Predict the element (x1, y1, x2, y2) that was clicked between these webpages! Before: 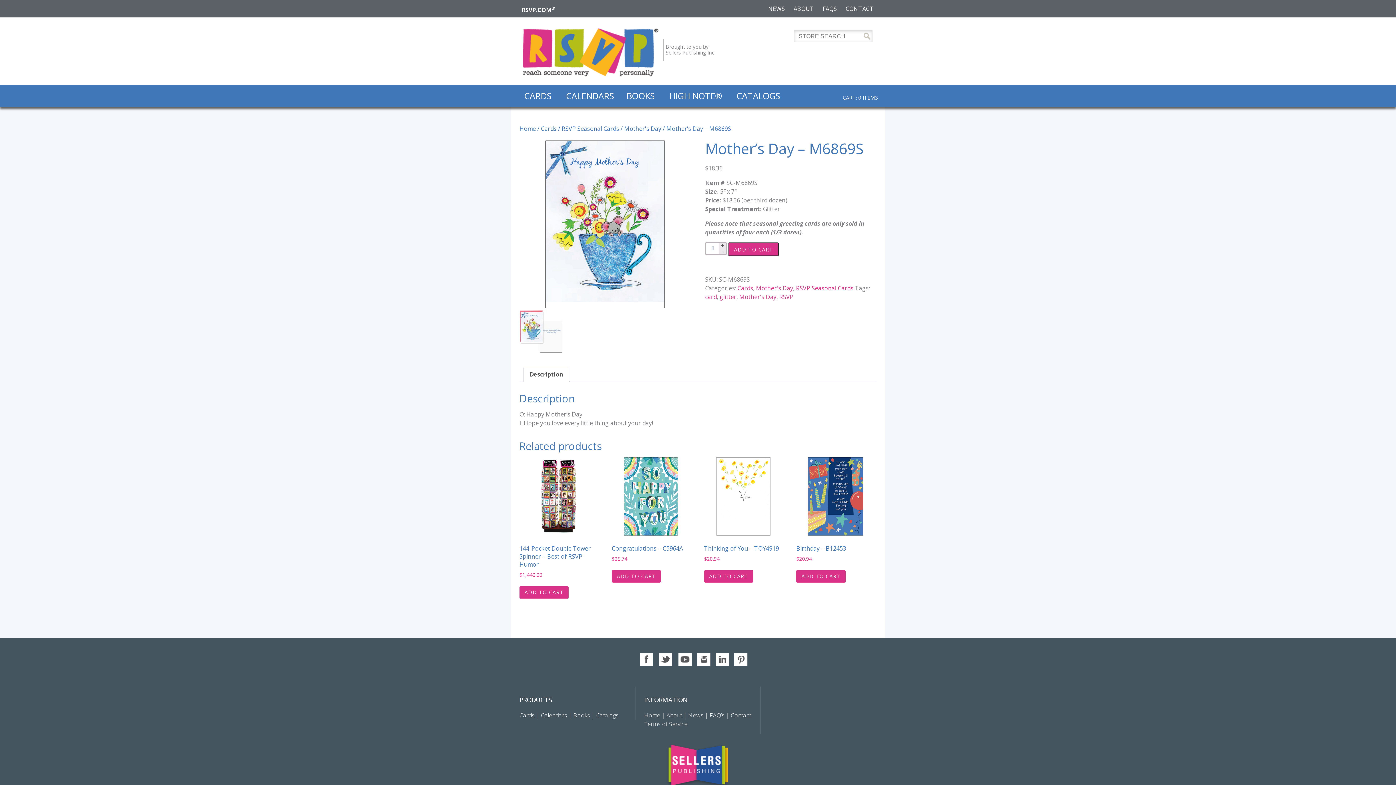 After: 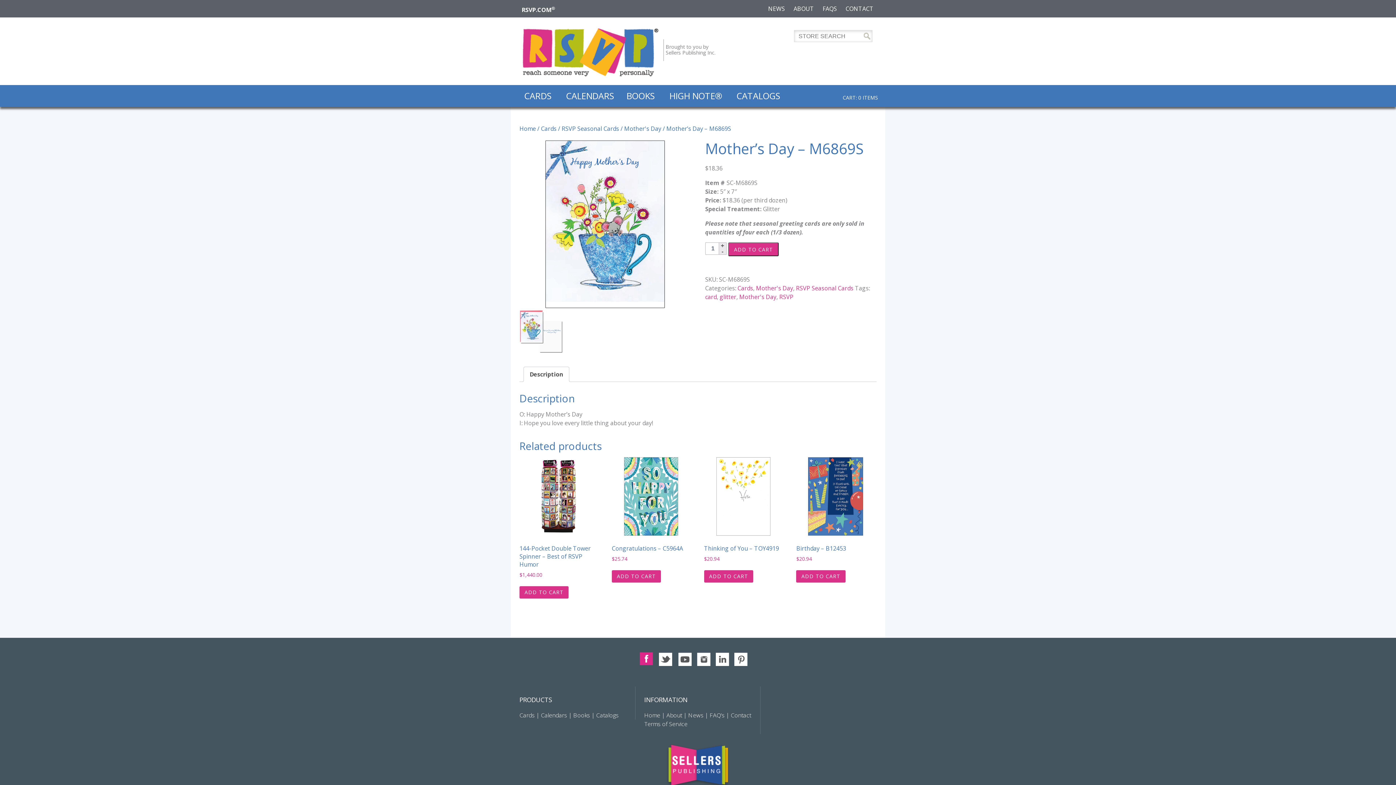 Action: label: facebook bbox: (640, 652, 654, 666)